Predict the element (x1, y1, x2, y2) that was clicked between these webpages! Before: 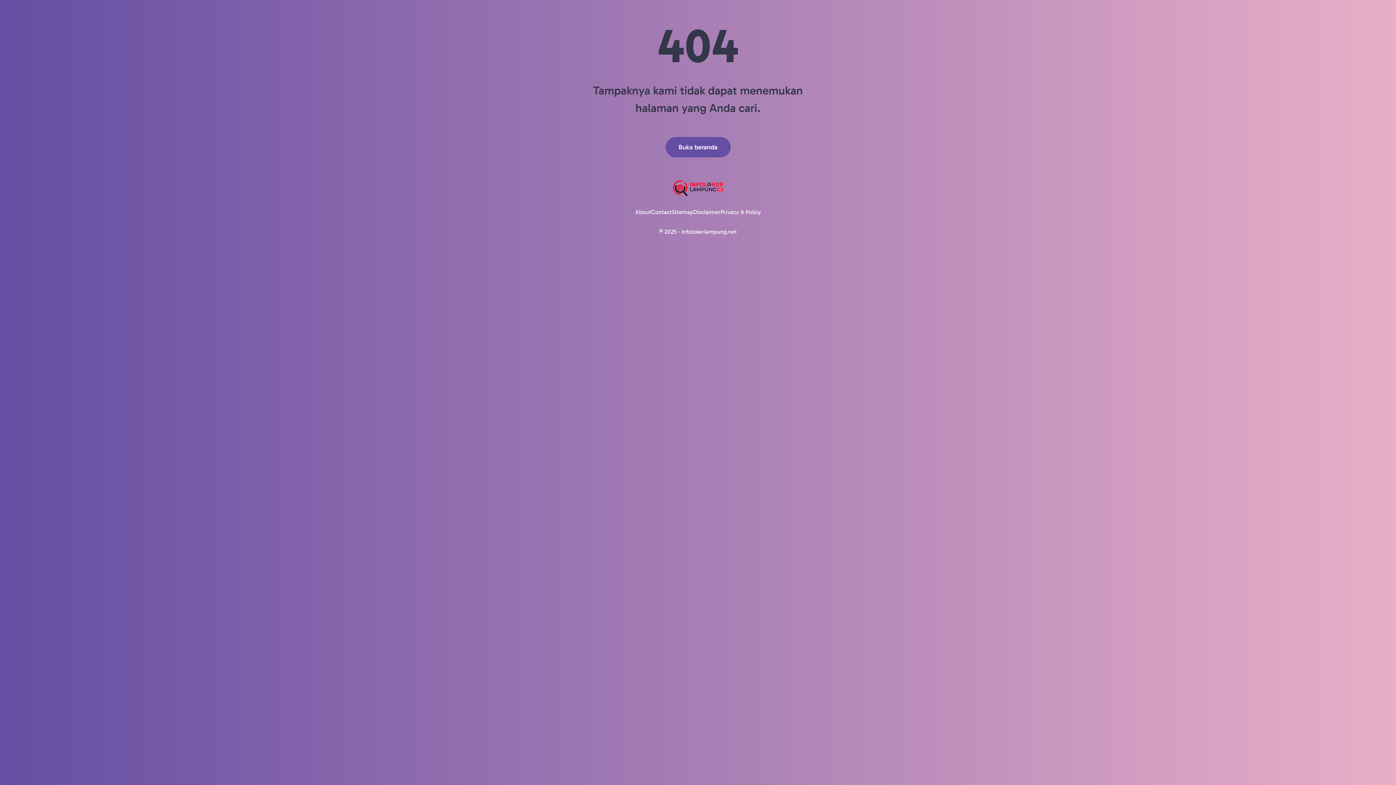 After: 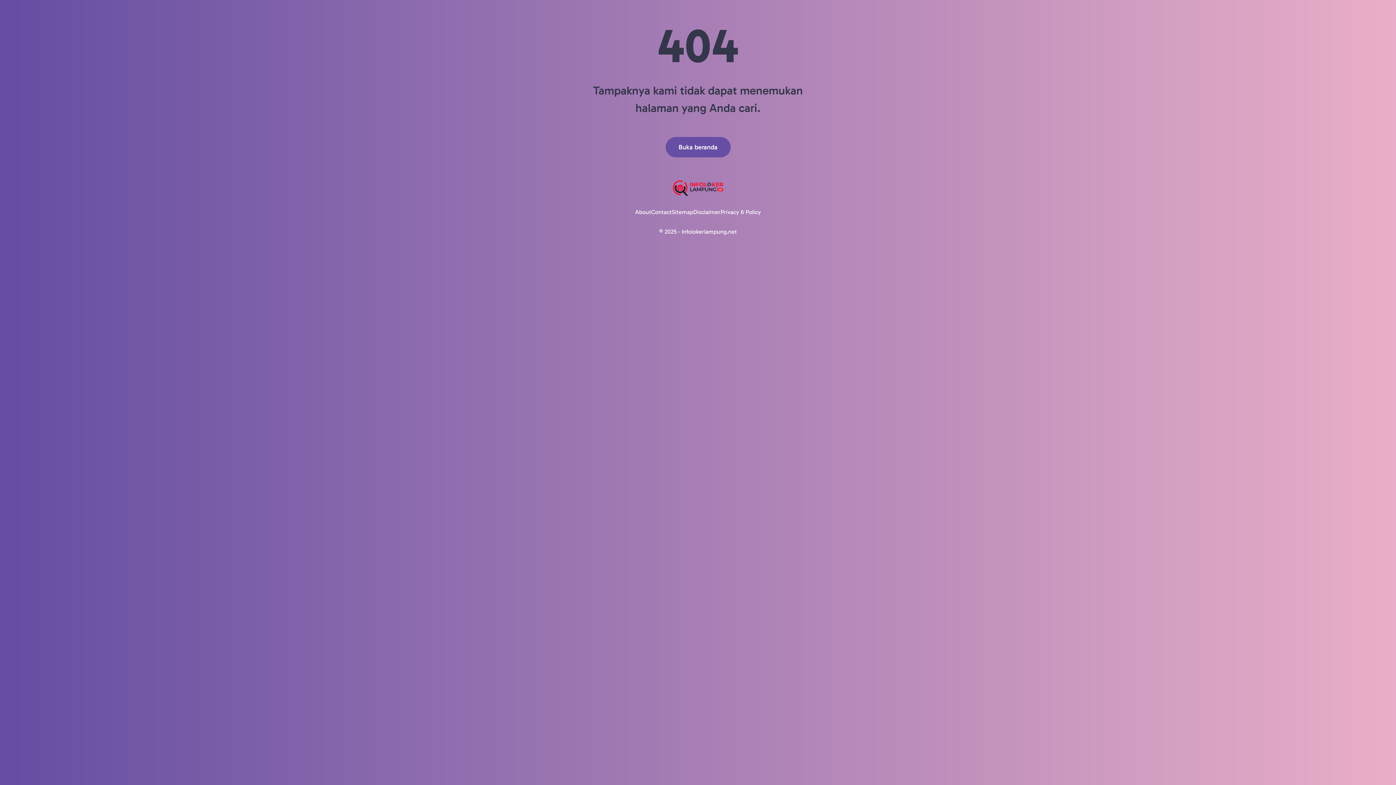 Action: bbox: (693, 208, 720, 215) label: Disclaimer